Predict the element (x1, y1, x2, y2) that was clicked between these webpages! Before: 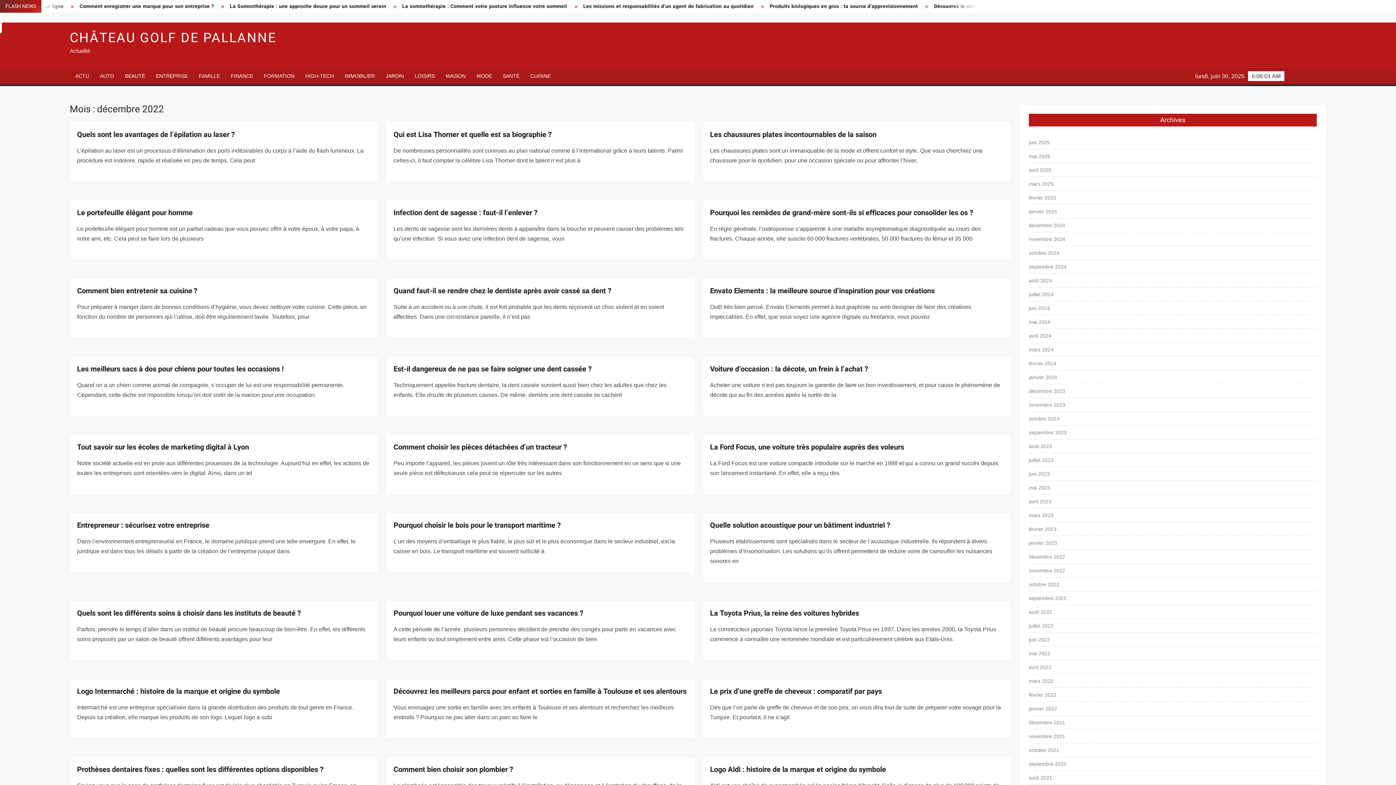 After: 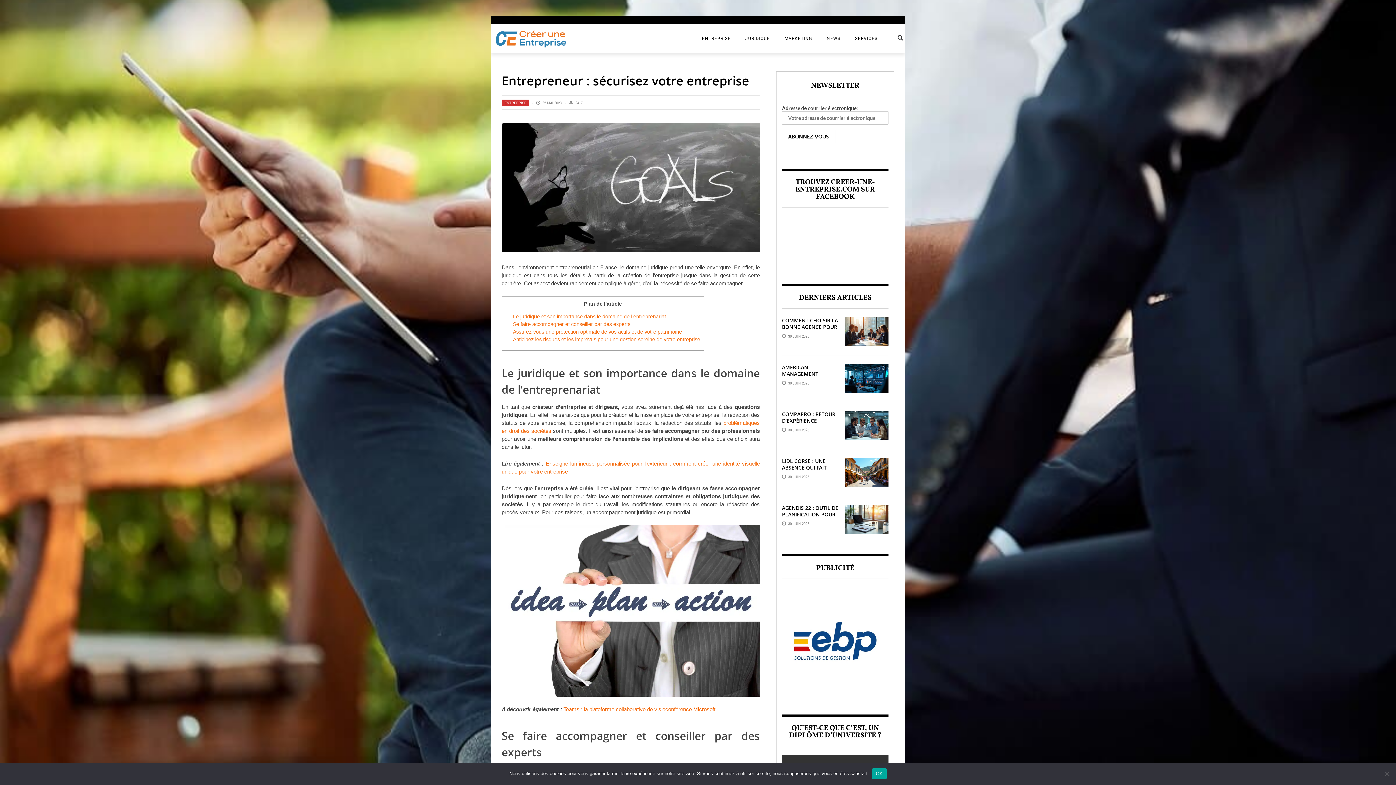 Action: label: Entrepreneur : sécurisez votre entreprise bbox: (77, 520, 209, 530)